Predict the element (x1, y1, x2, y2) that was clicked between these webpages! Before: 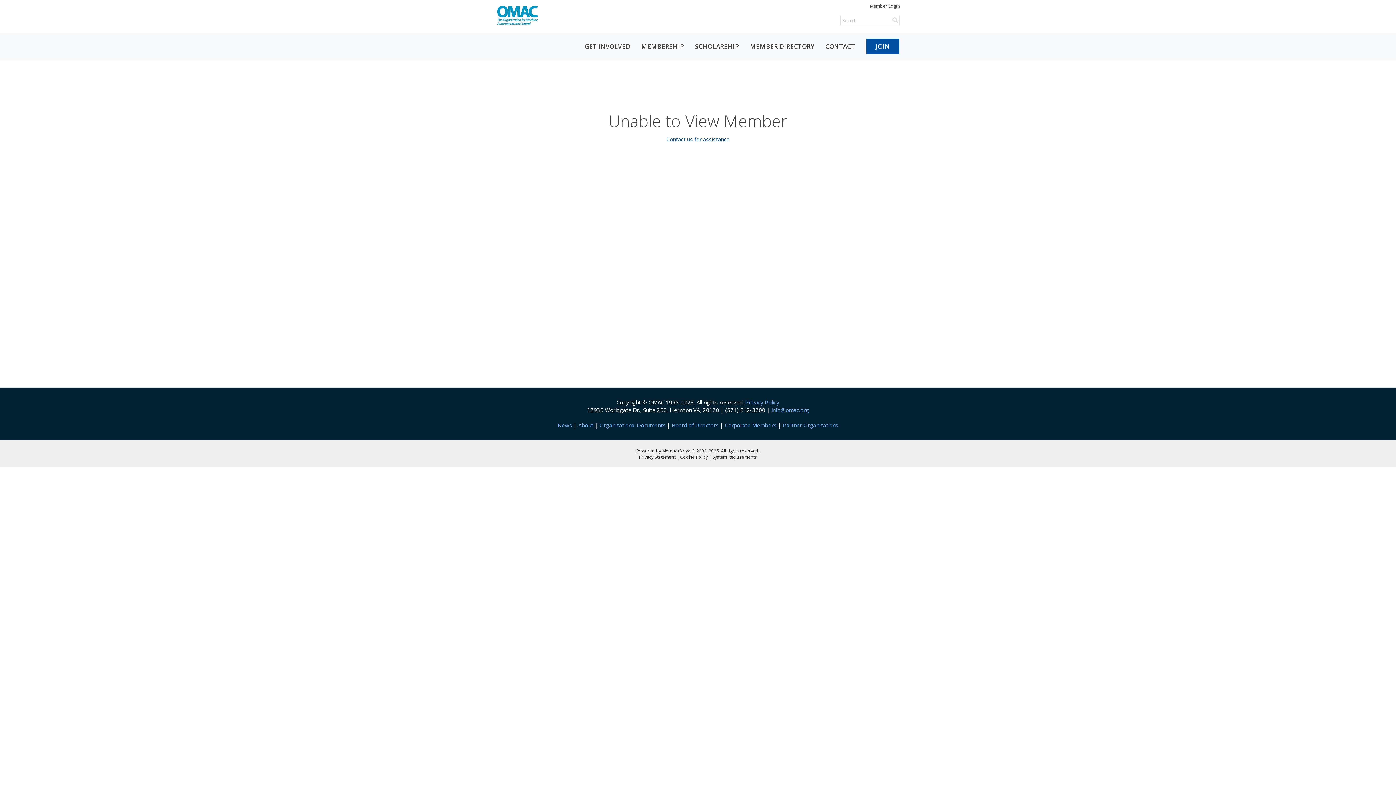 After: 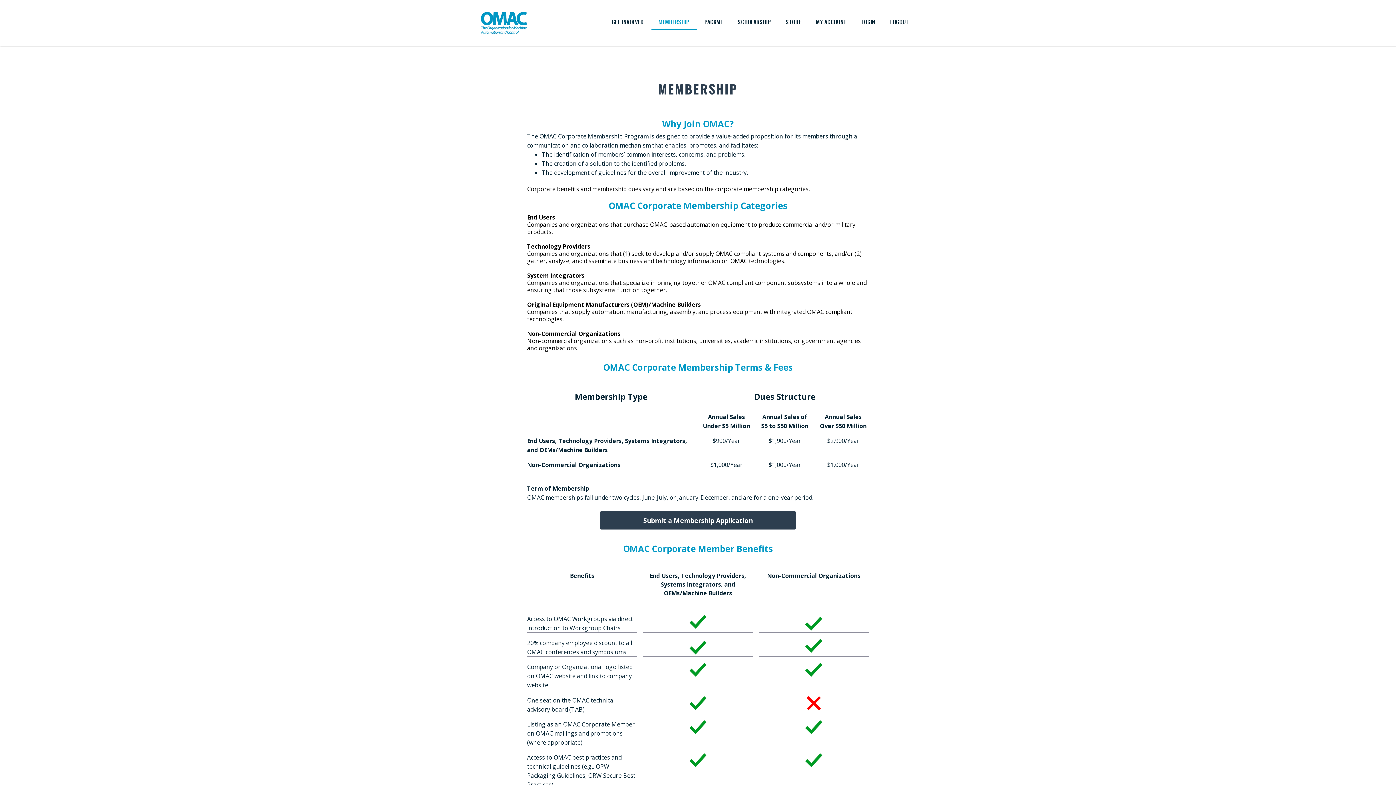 Action: bbox: (636, 35, 689, 57) label: MEMBERSHIP